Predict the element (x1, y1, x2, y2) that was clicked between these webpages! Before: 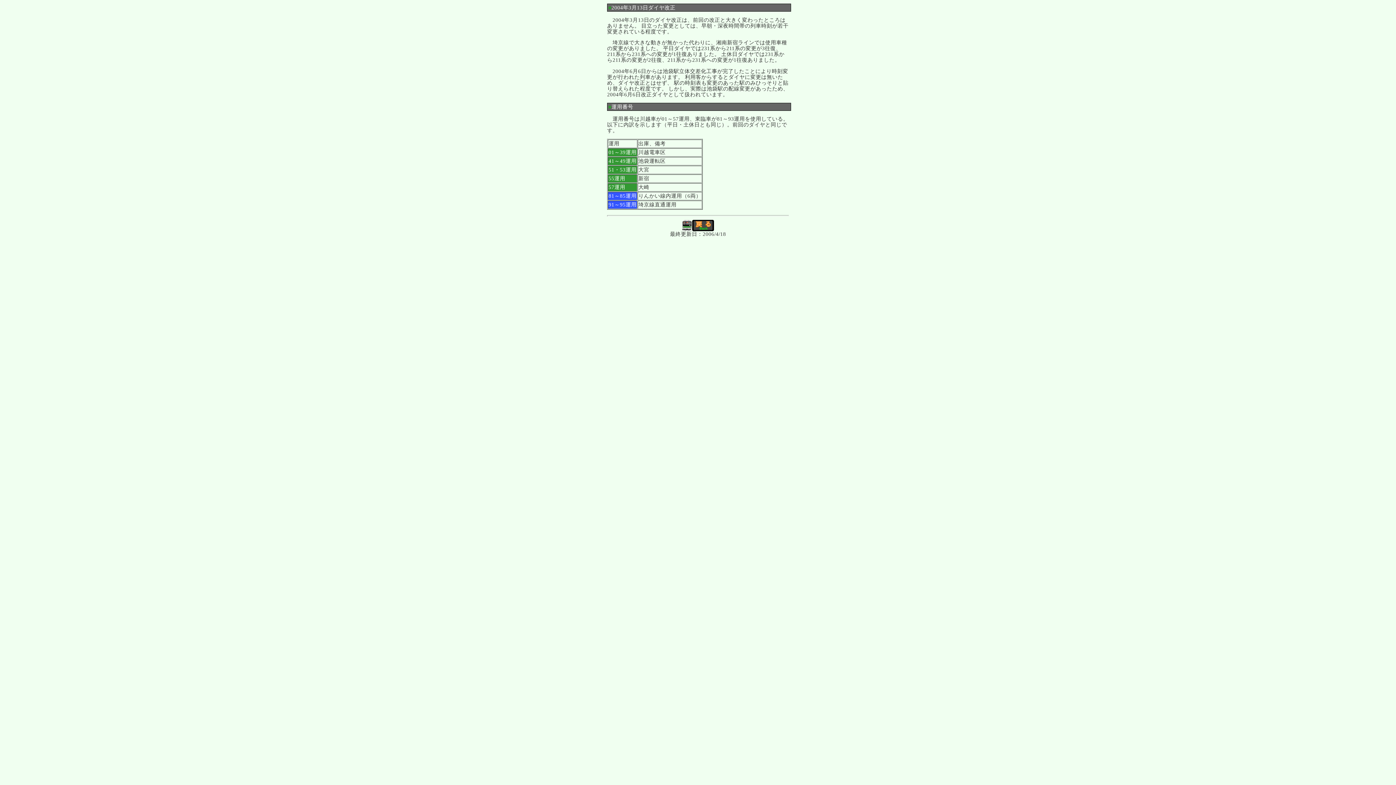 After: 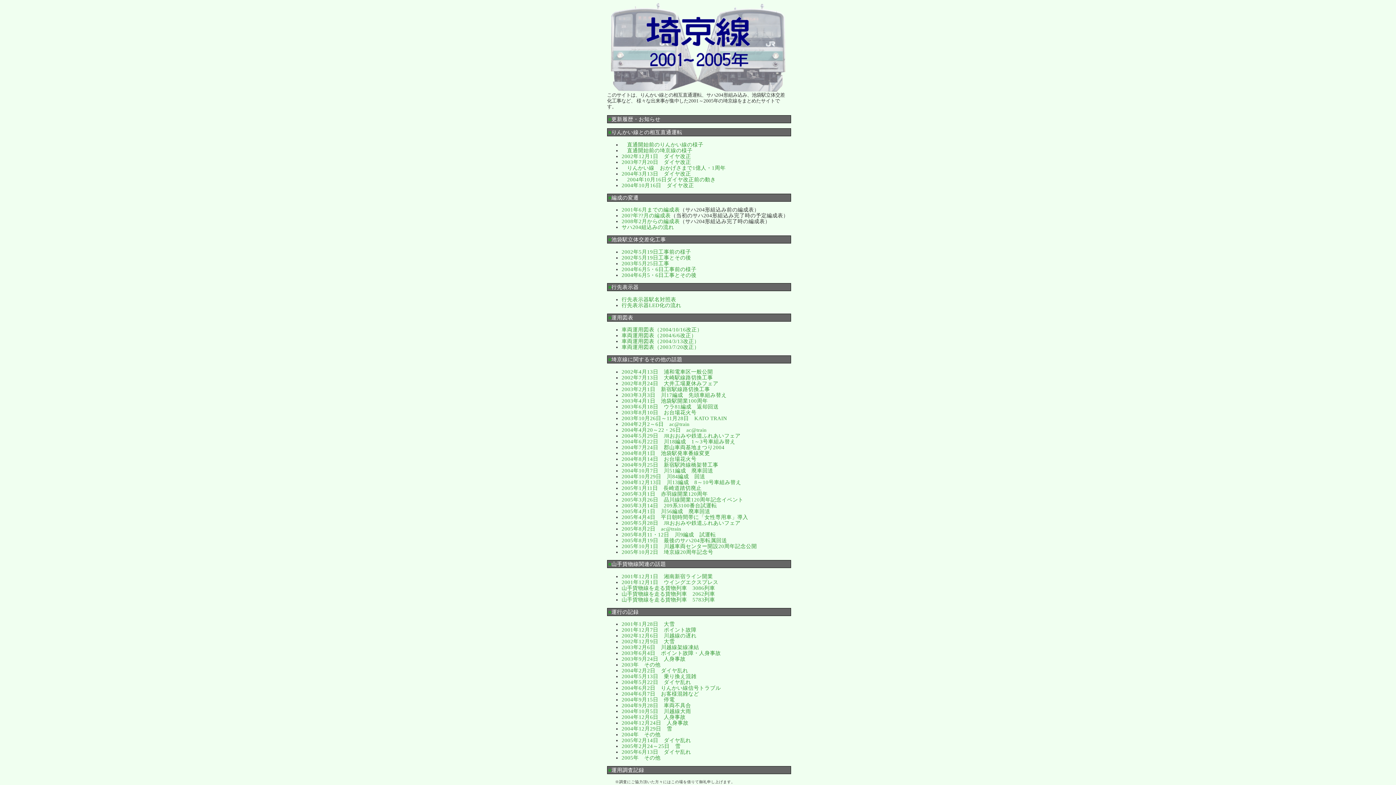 Action: bbox: (682, 226, 714, 232)